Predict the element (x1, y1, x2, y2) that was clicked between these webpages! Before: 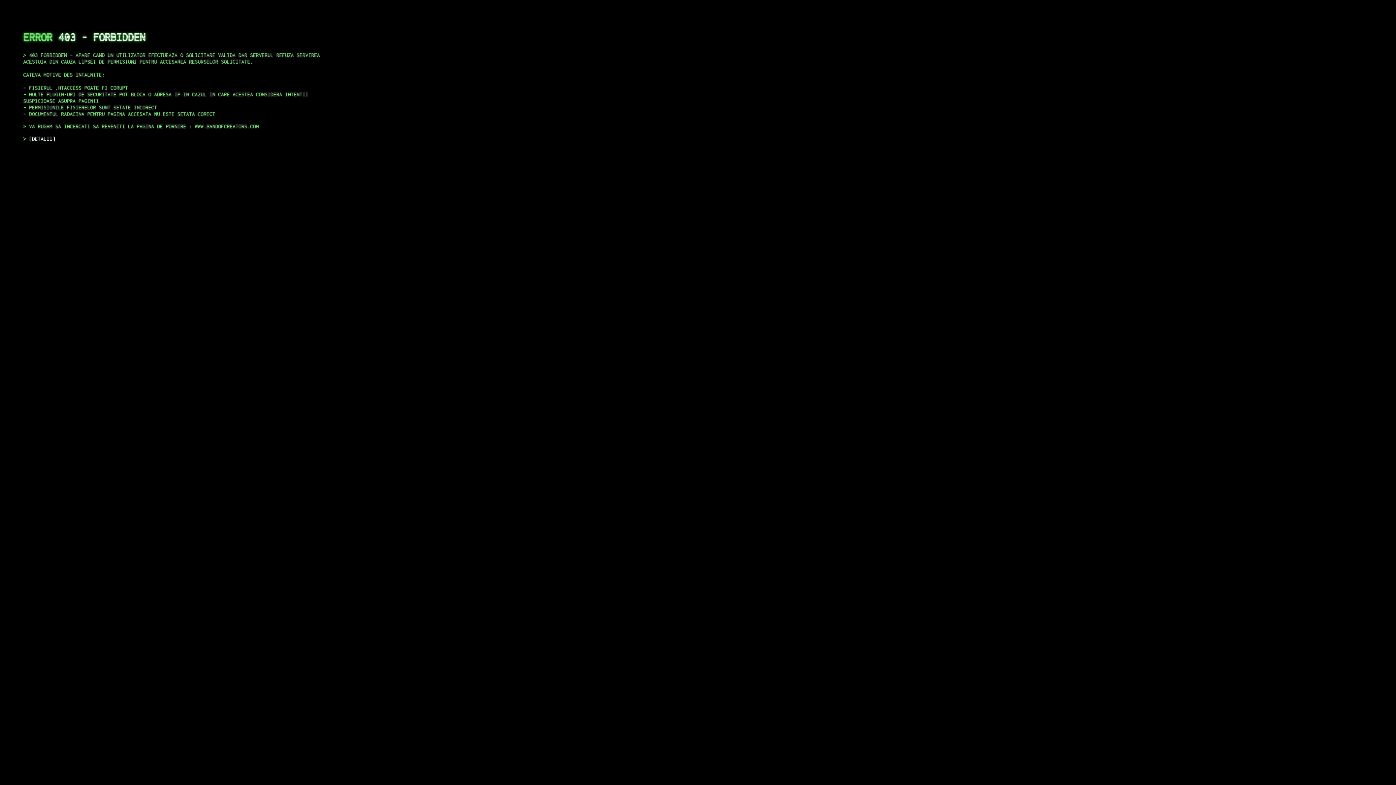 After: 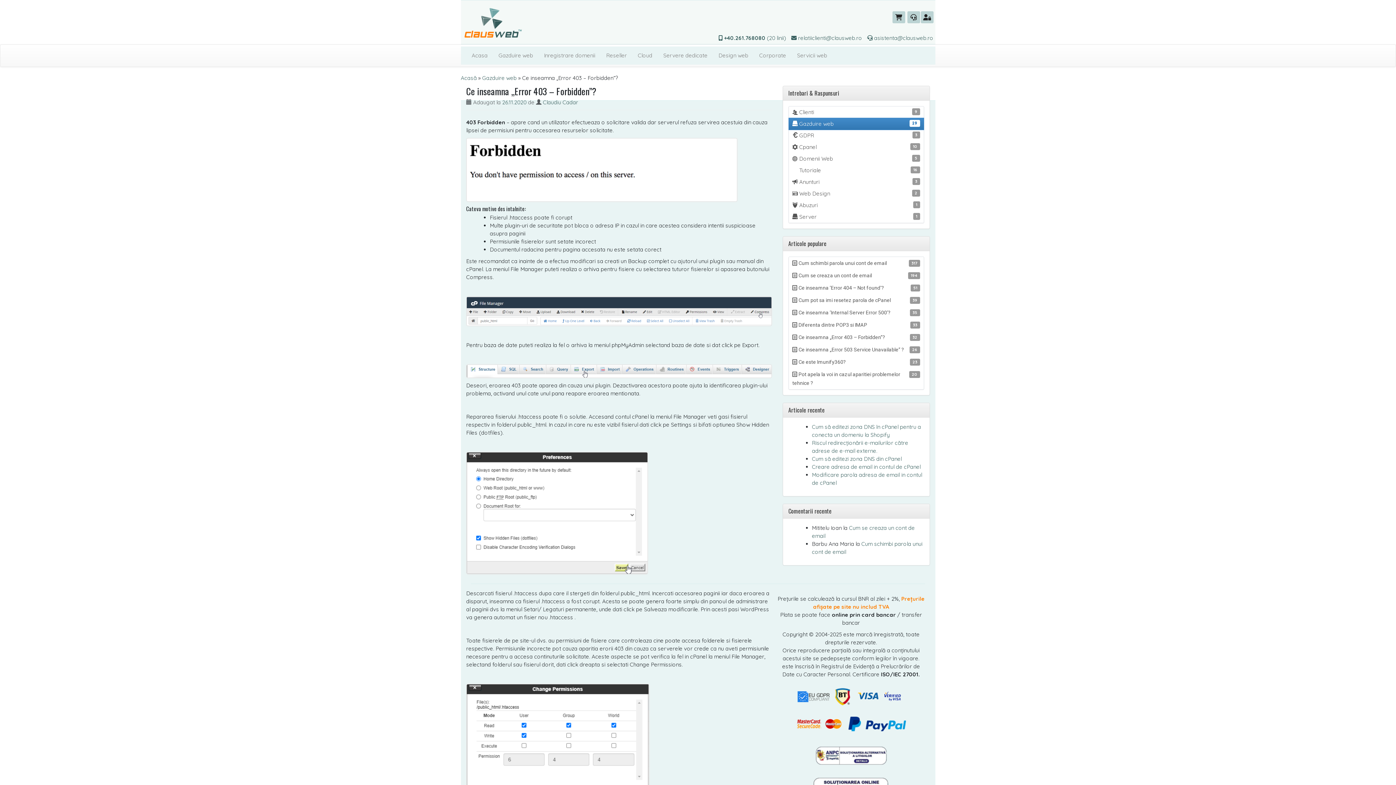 Action: bbox: (29, 135, 55, 141) label: DETALII